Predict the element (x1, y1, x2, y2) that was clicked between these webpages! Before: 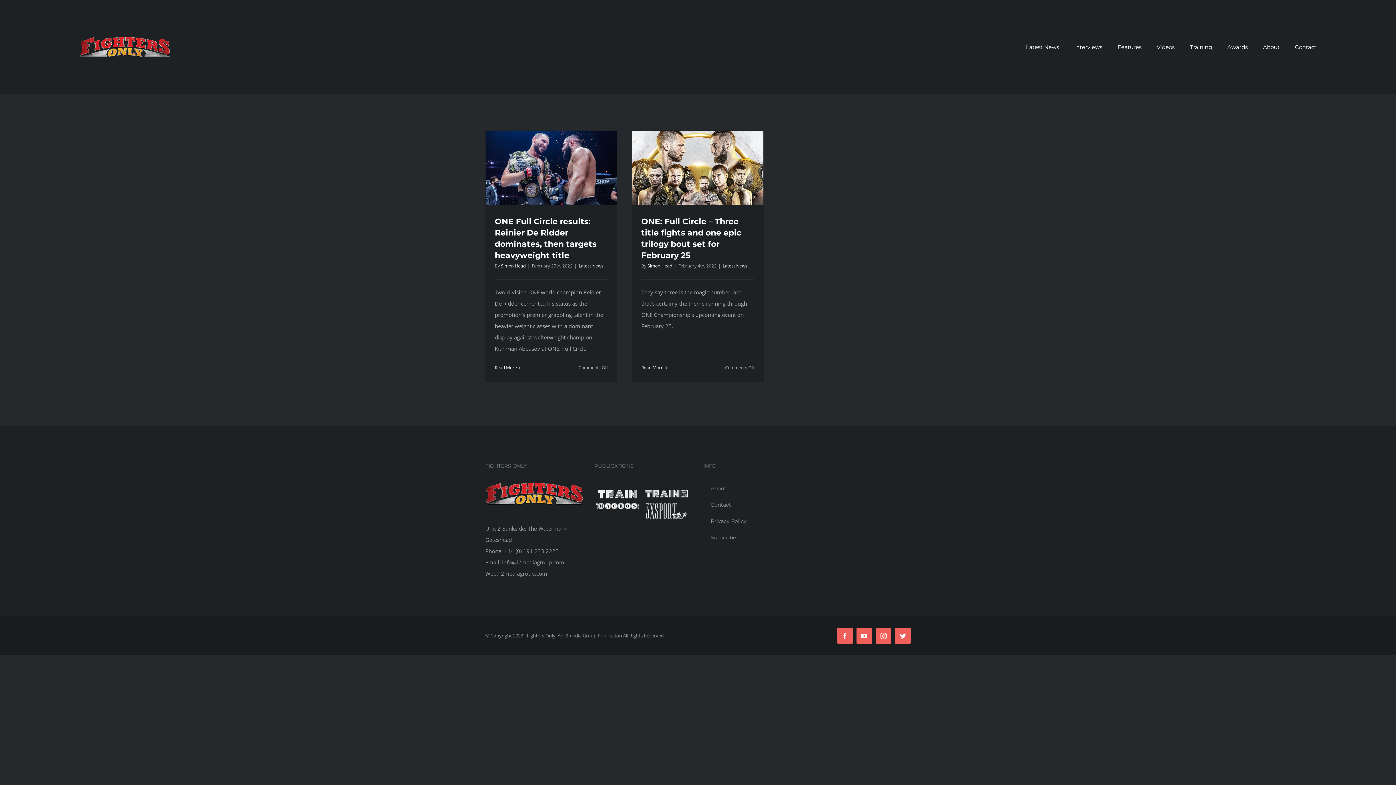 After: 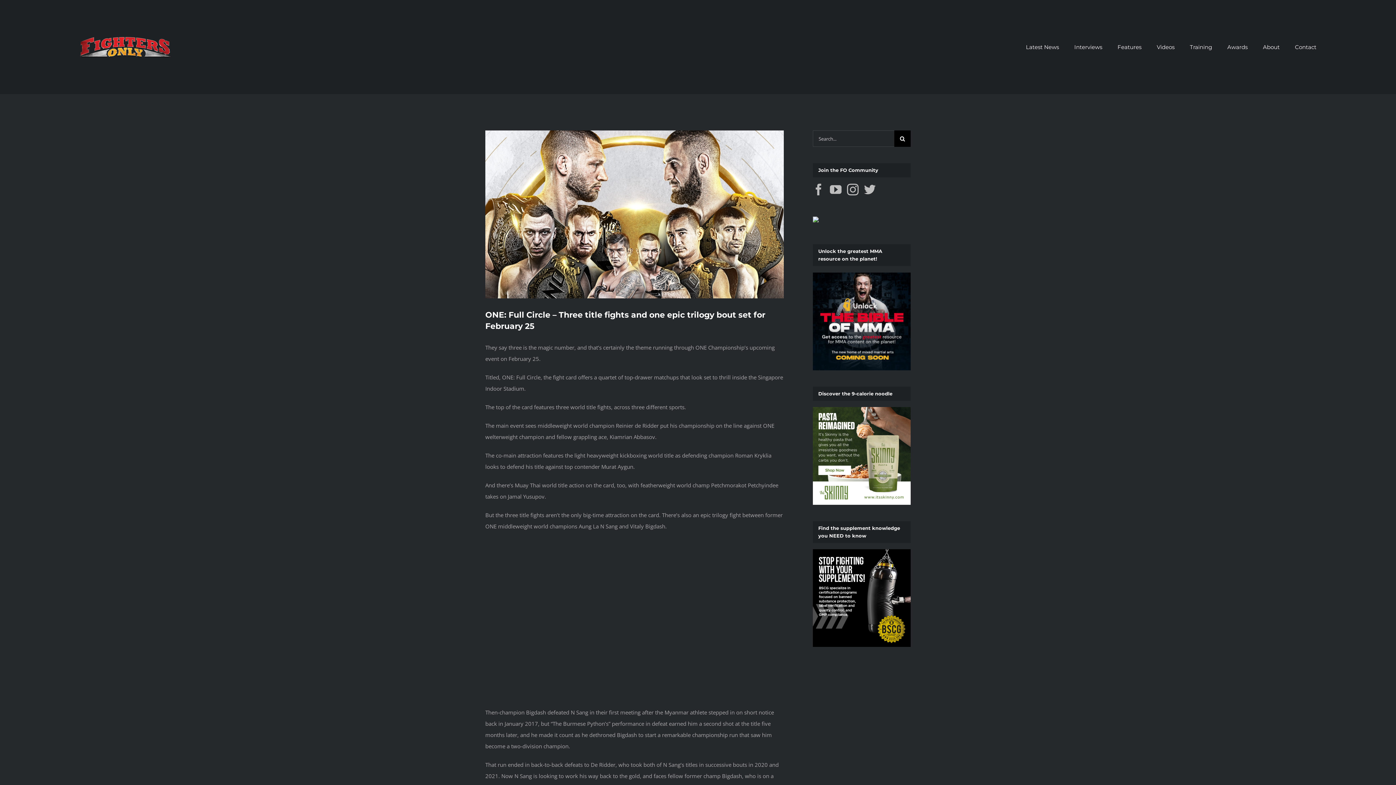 Action: label: ONE: Full Circle – Three title fights and one epic trilogy bout set for February 25 bbox: (632, 130, 763, 204)